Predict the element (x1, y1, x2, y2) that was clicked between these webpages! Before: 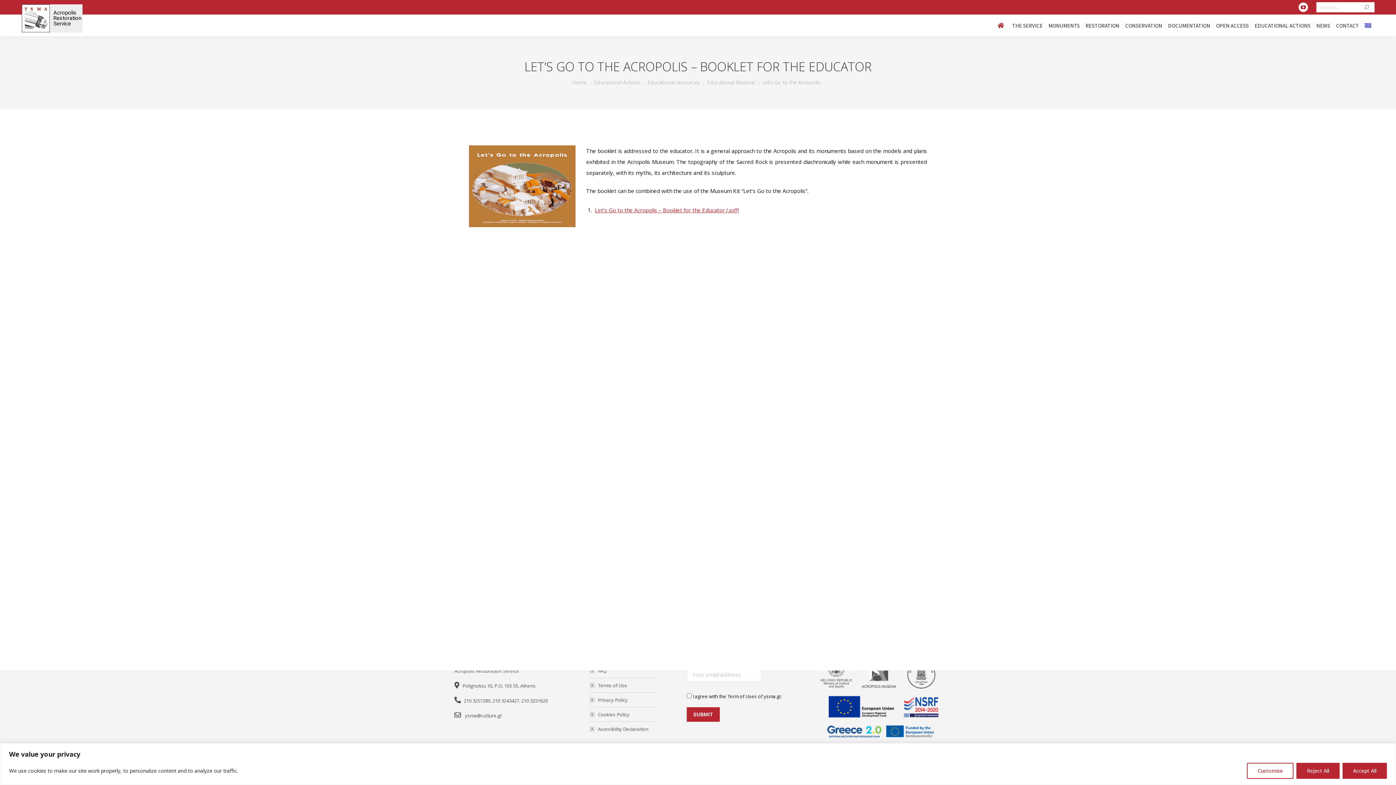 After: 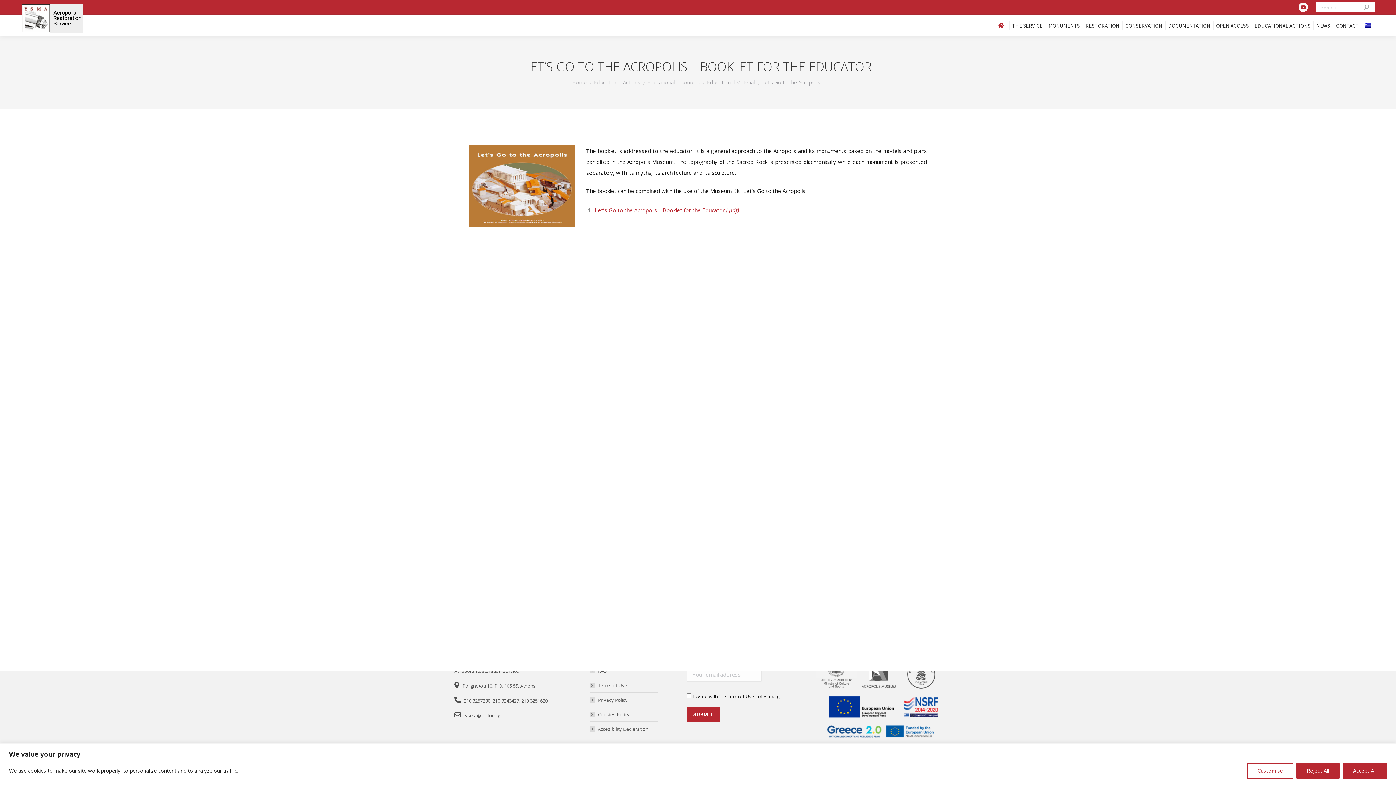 Action: bbox: (595, 206, 739, 213) label: Let’s Go to the Acropolis – Booklet for the Educator (.pdf)